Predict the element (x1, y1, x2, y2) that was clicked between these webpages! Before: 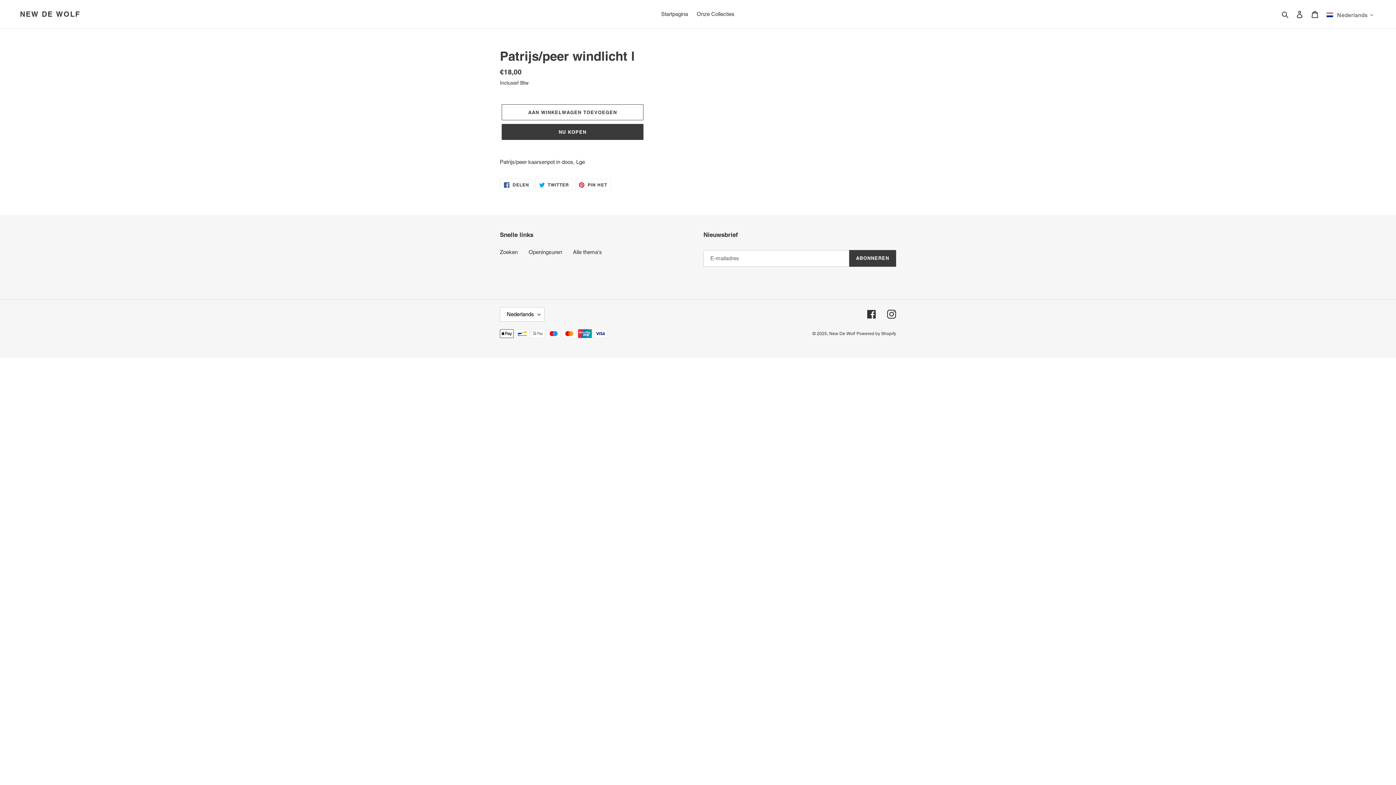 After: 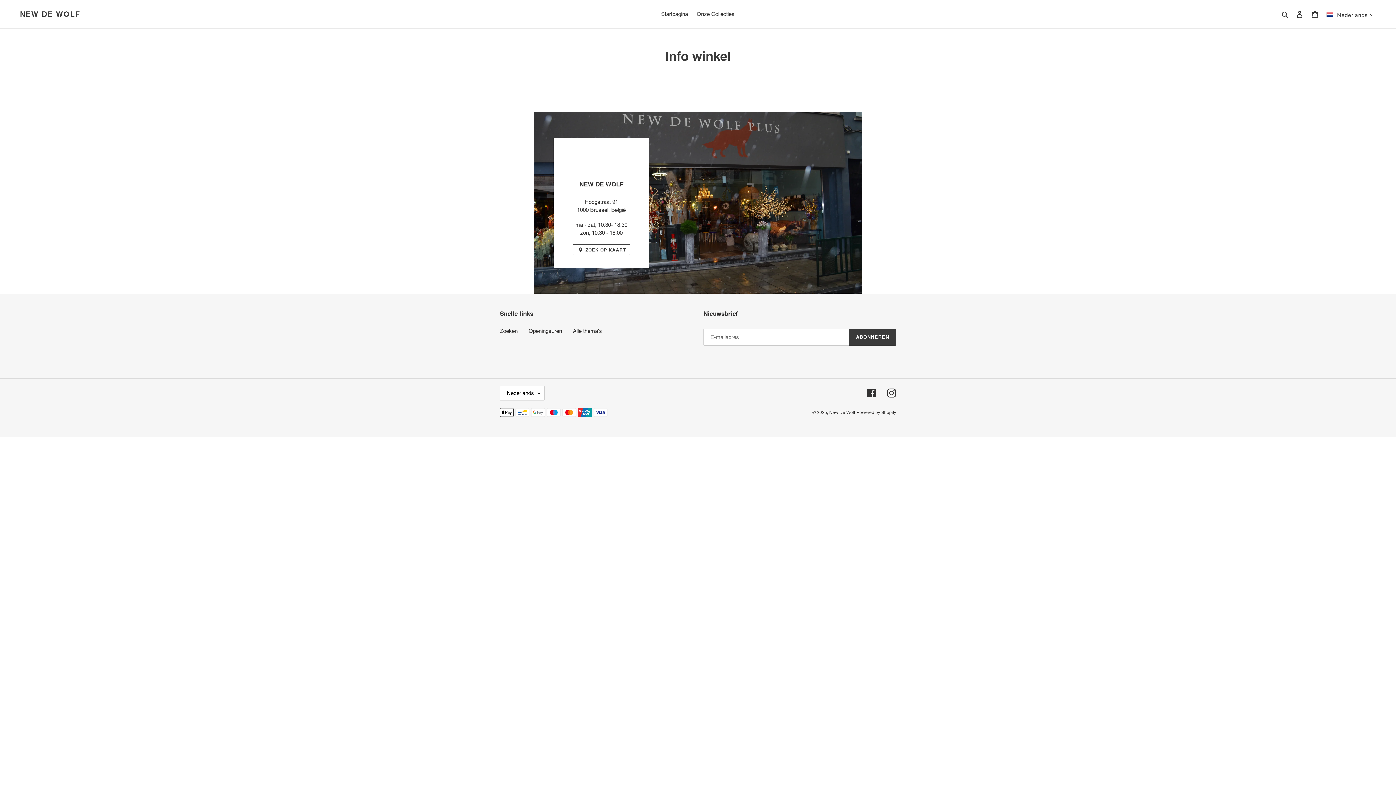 Action: bbox: (528, 249, 562, 255) label: Openingsuren